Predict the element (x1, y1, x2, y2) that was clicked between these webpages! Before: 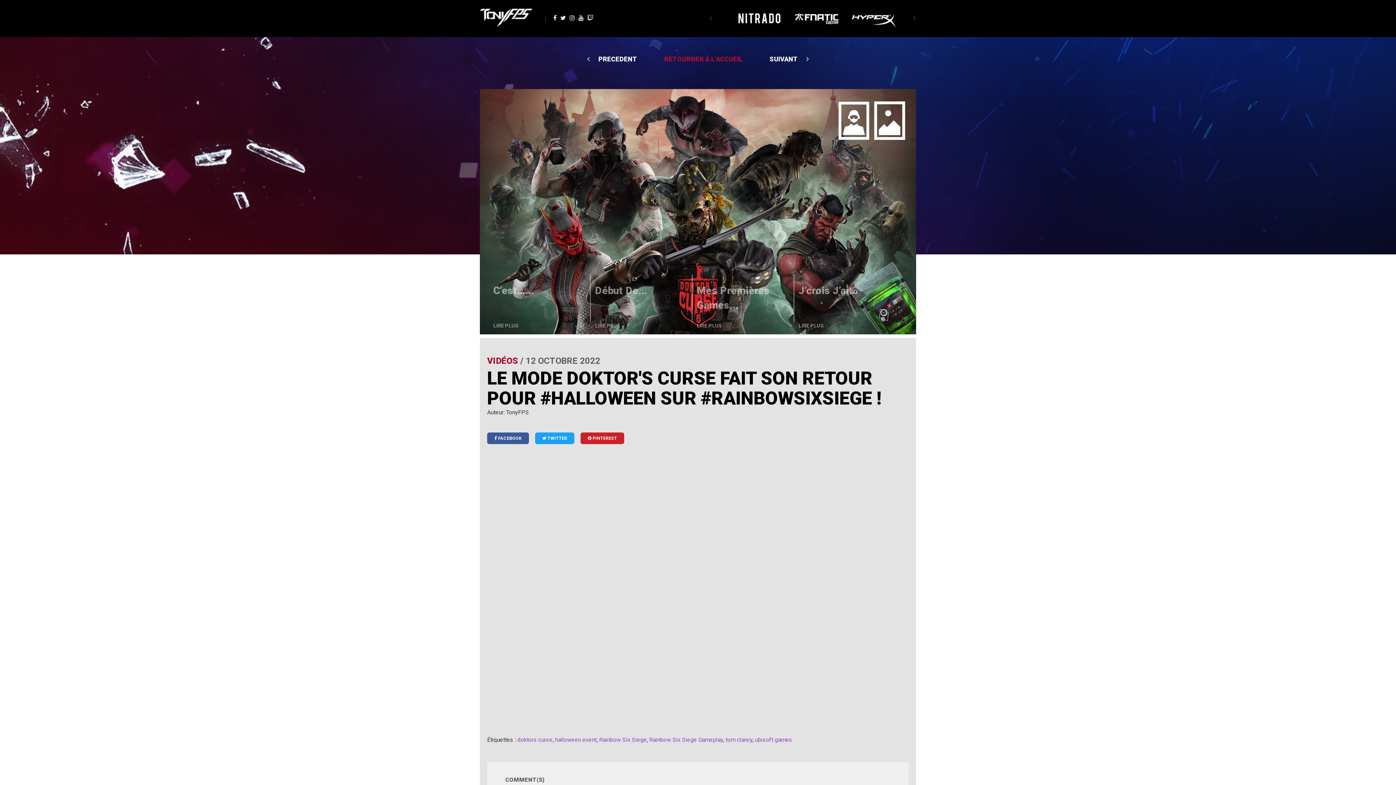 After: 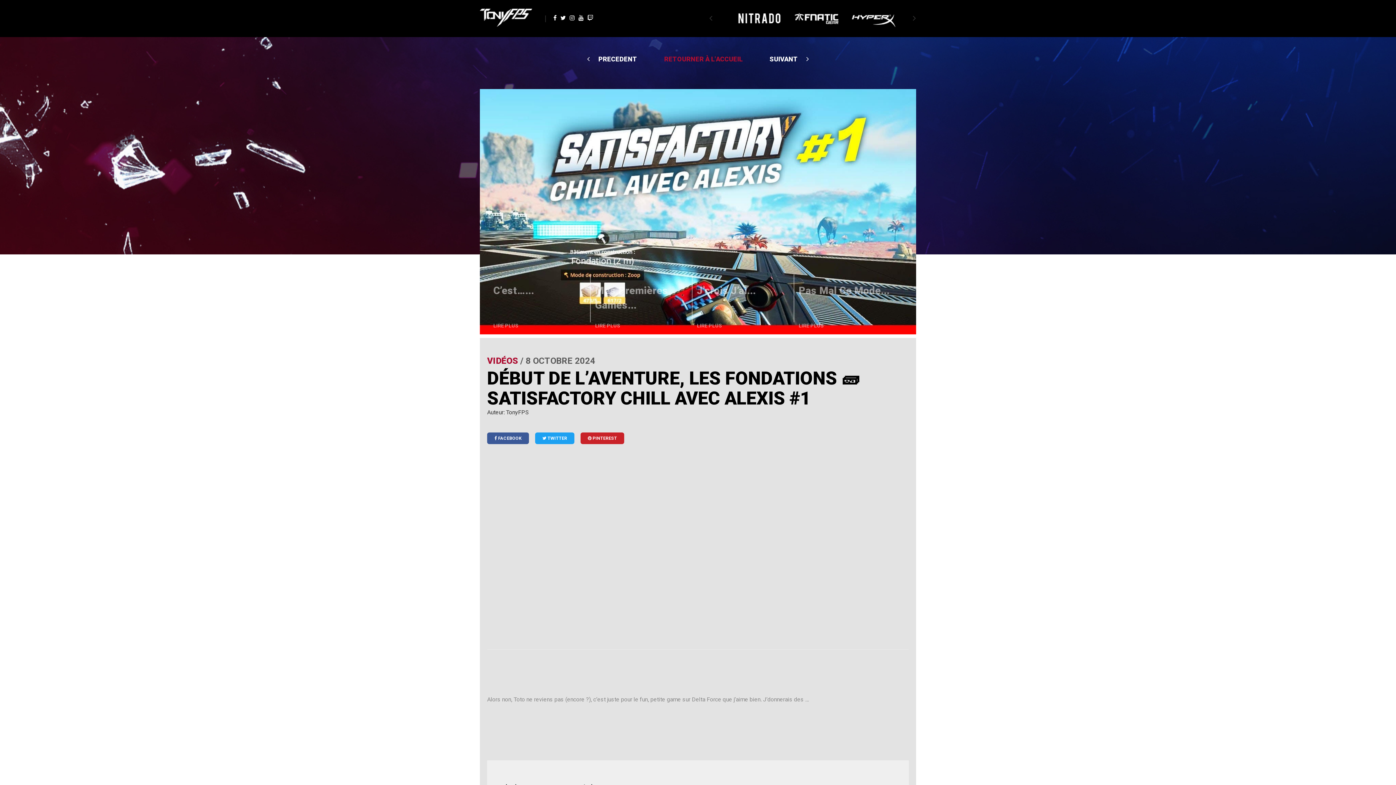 Action: bbox: (595, 322, 620, 328) label: LIRE PLUS